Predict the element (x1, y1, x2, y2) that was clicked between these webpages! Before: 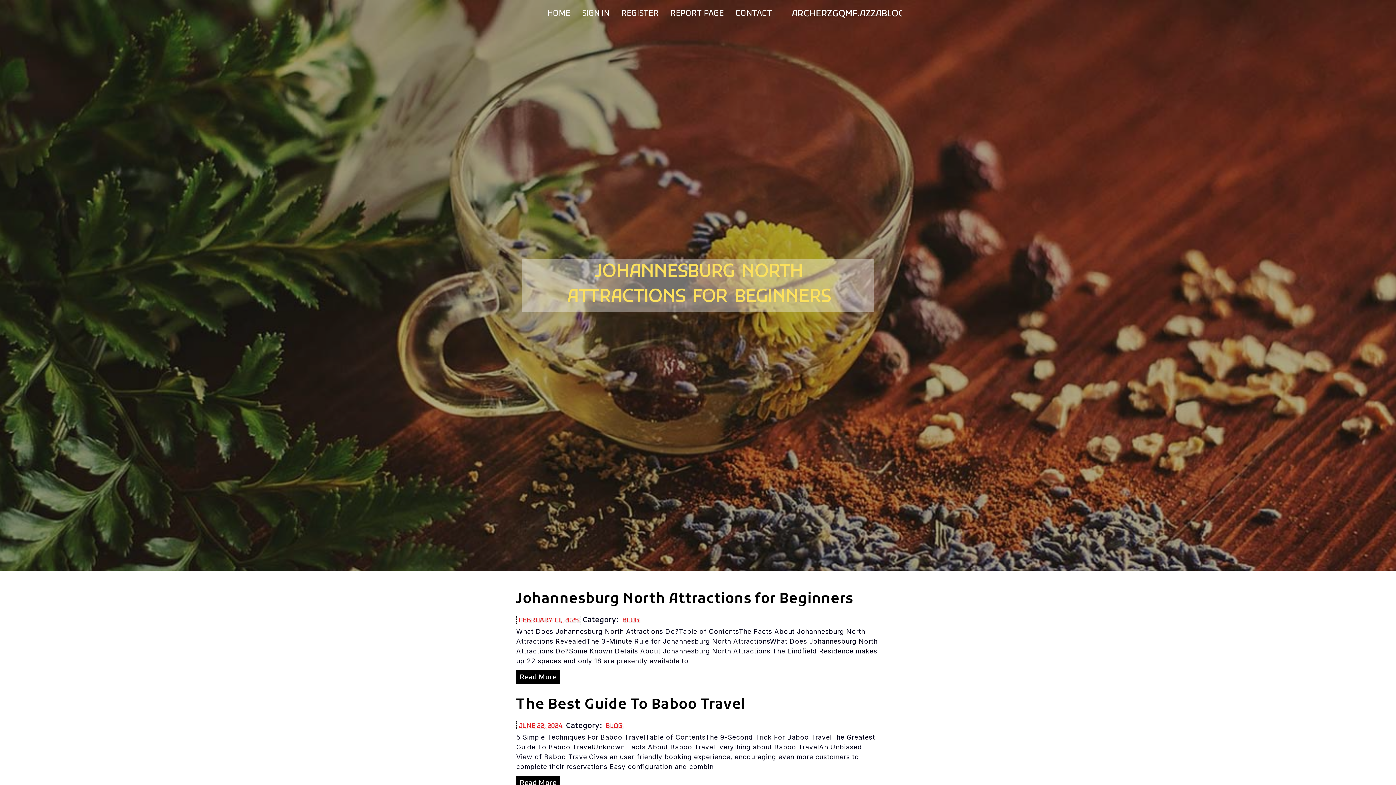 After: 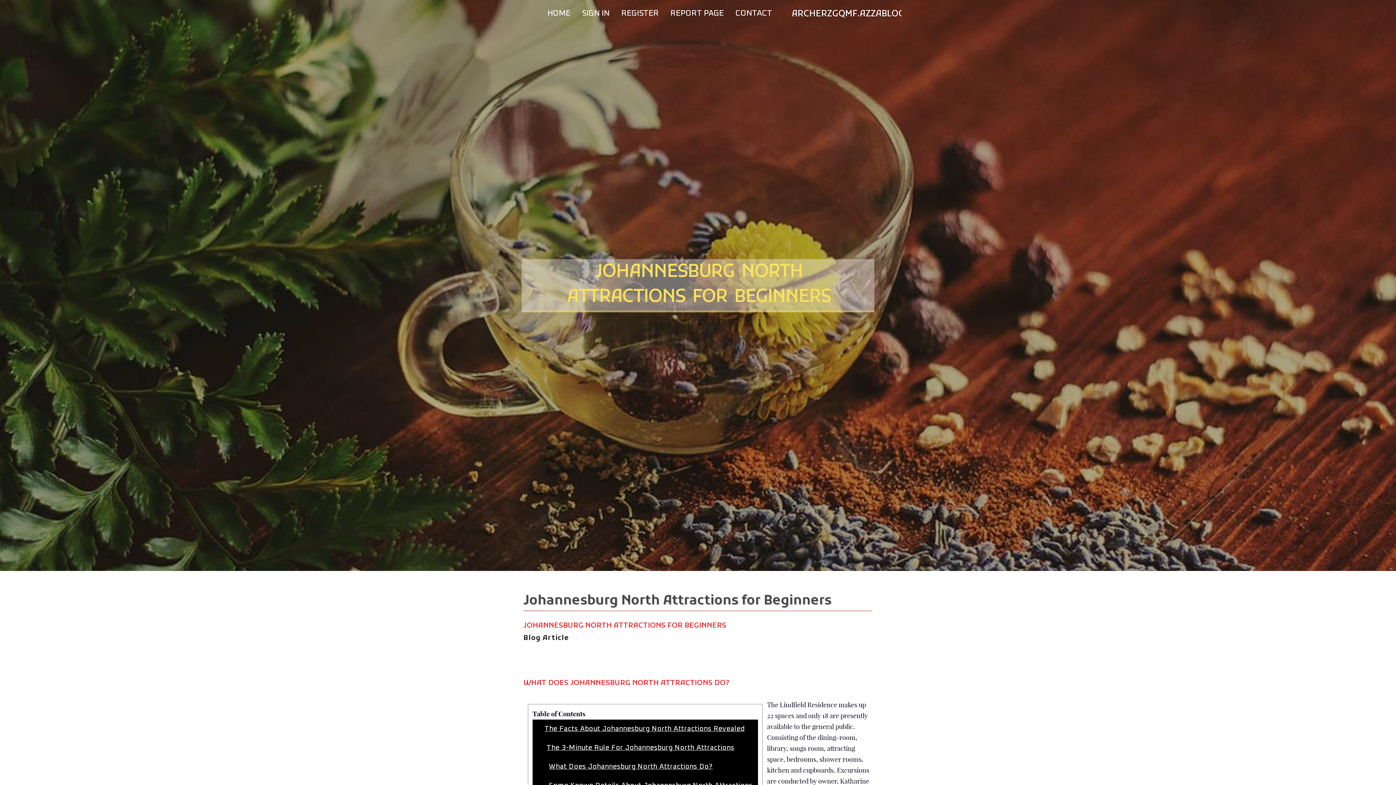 Action: label: Read More bbox: (516, 670, 560, 684)